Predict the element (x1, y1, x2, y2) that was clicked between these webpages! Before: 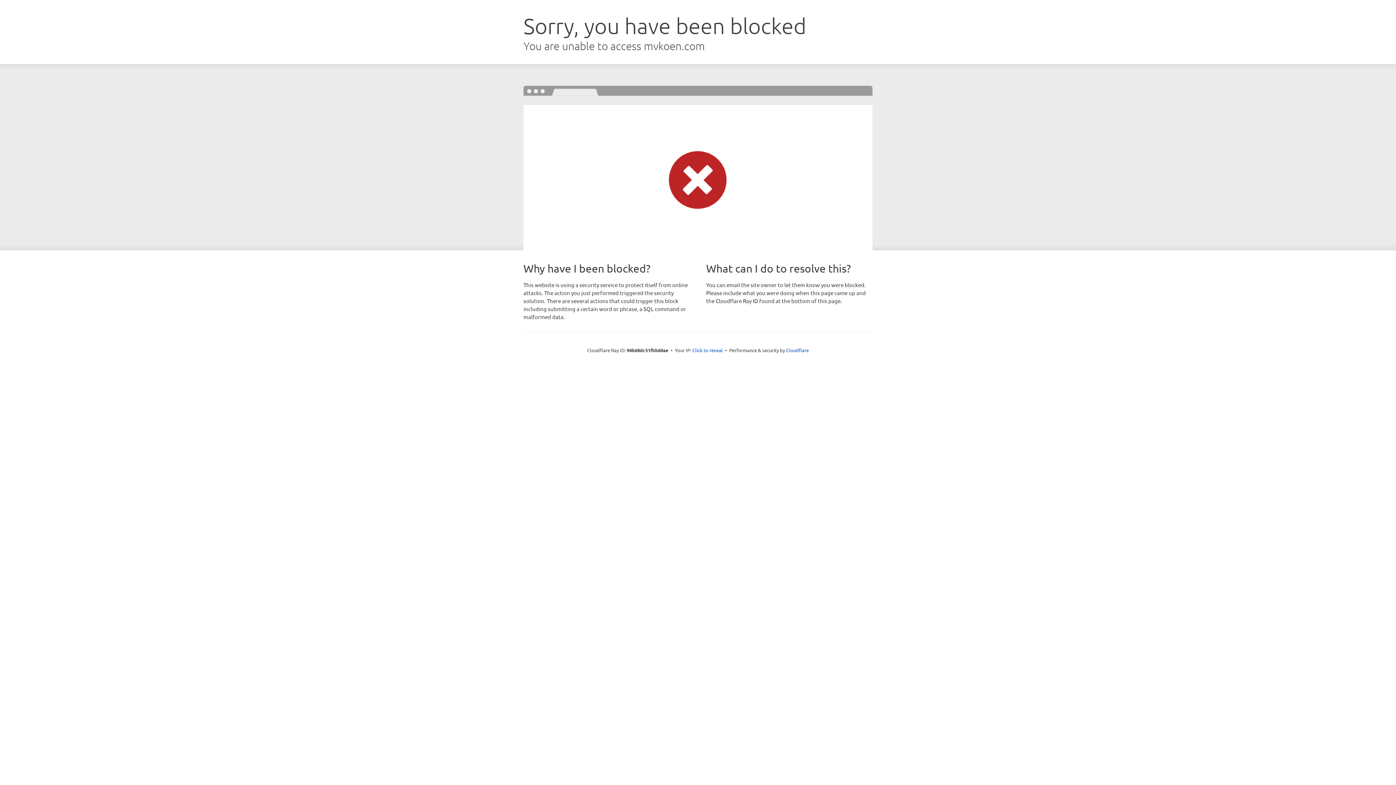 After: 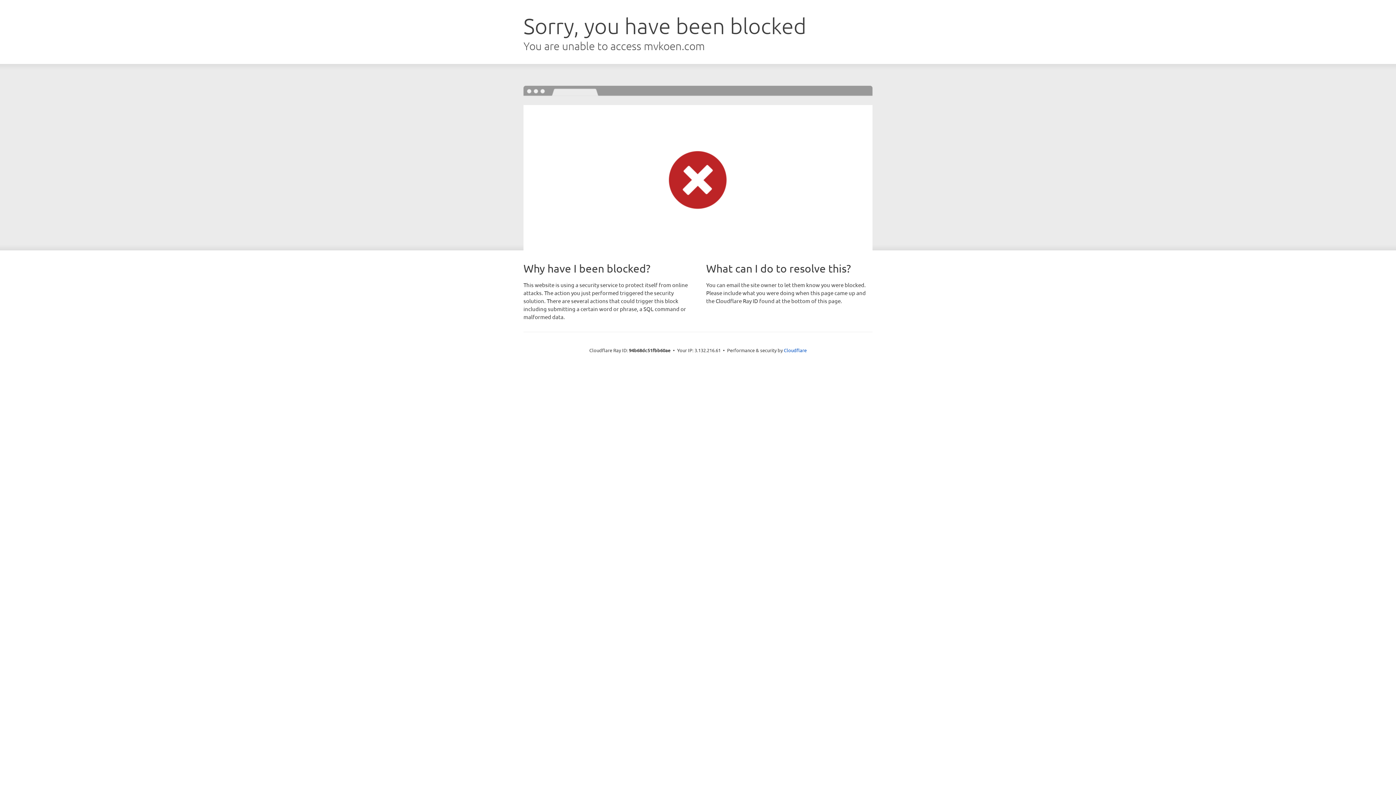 Action: bbox: (692, 346, 723, 353) label: Click to reveal